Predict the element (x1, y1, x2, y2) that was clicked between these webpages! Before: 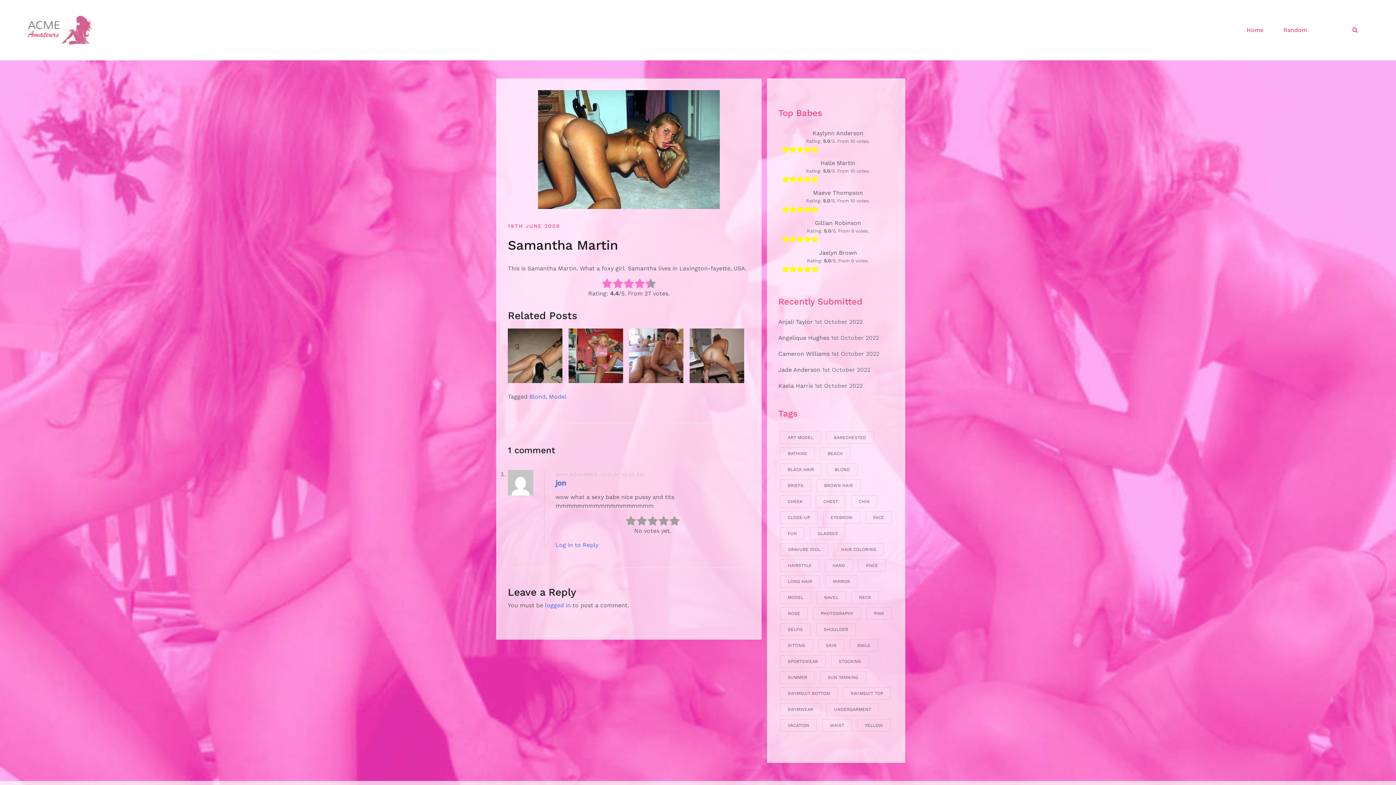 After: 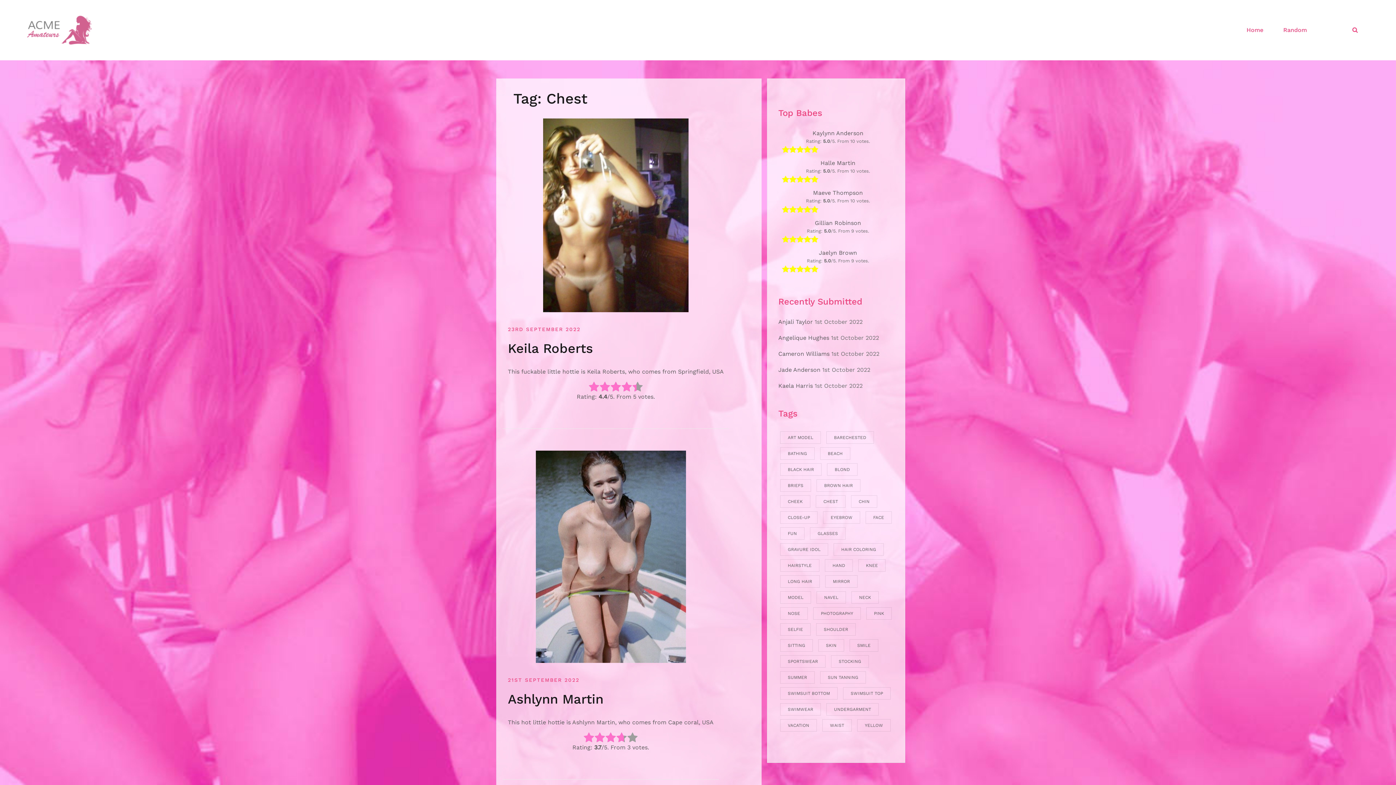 Action: bbox: (816, 495, 845, 507) label: CHEST